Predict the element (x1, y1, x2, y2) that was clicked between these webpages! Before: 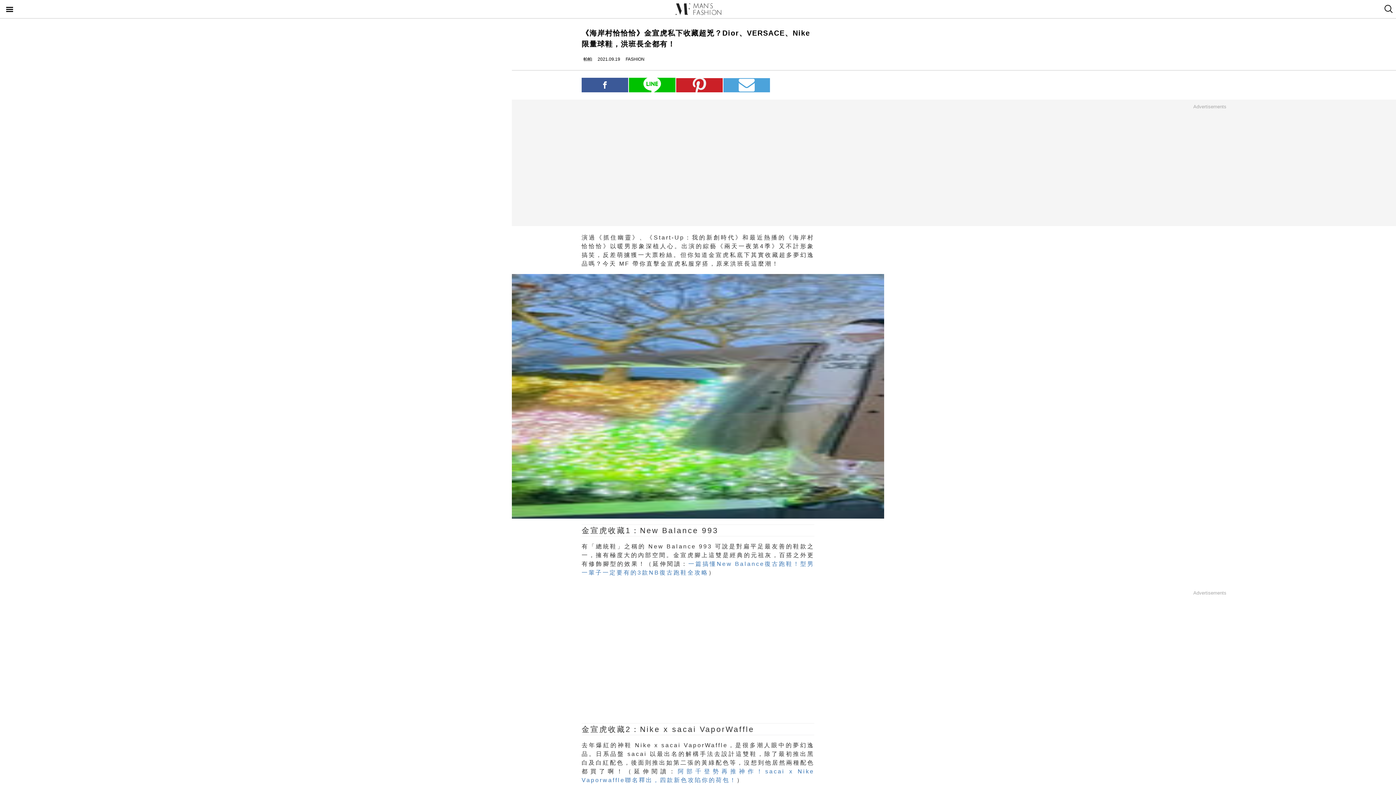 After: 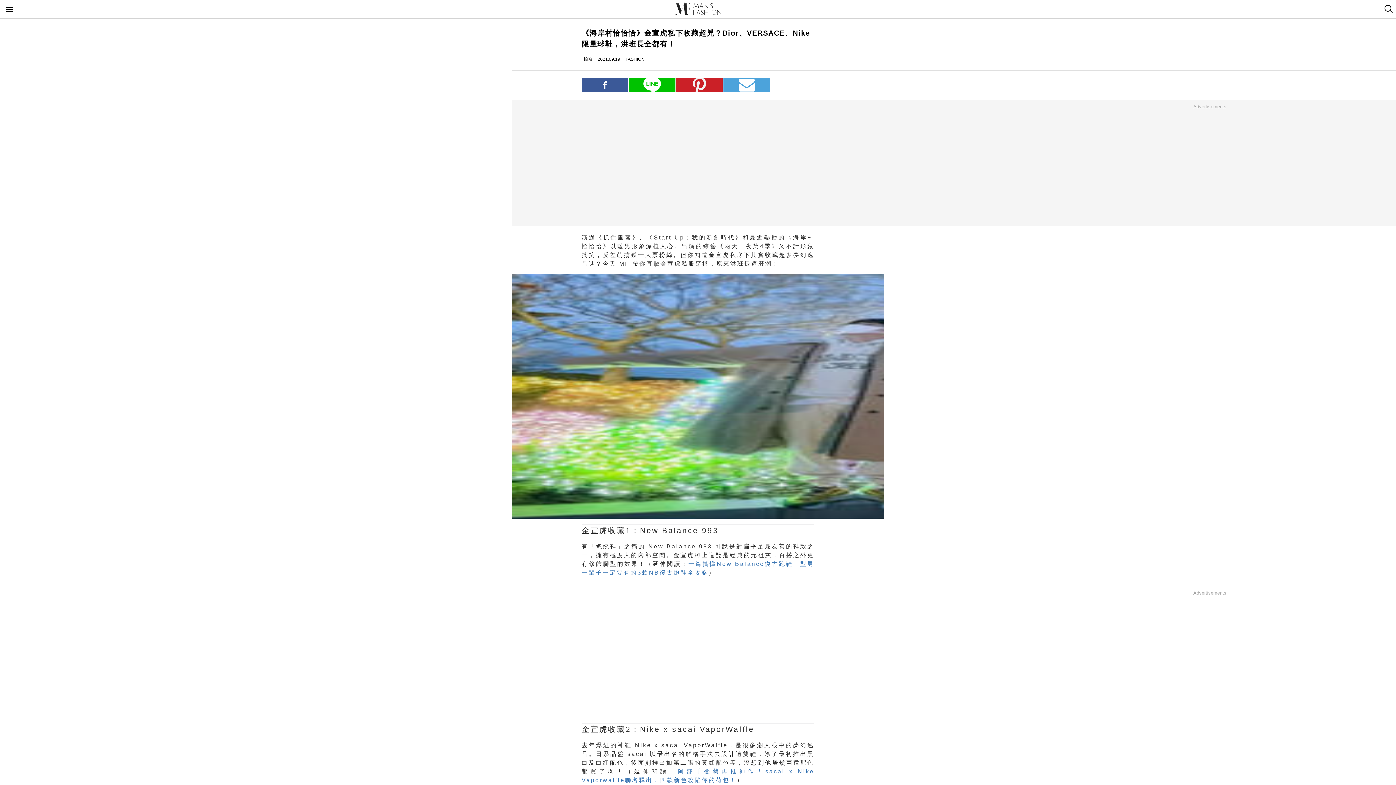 Action: label: email bbox: (723, 78, 770, 92)